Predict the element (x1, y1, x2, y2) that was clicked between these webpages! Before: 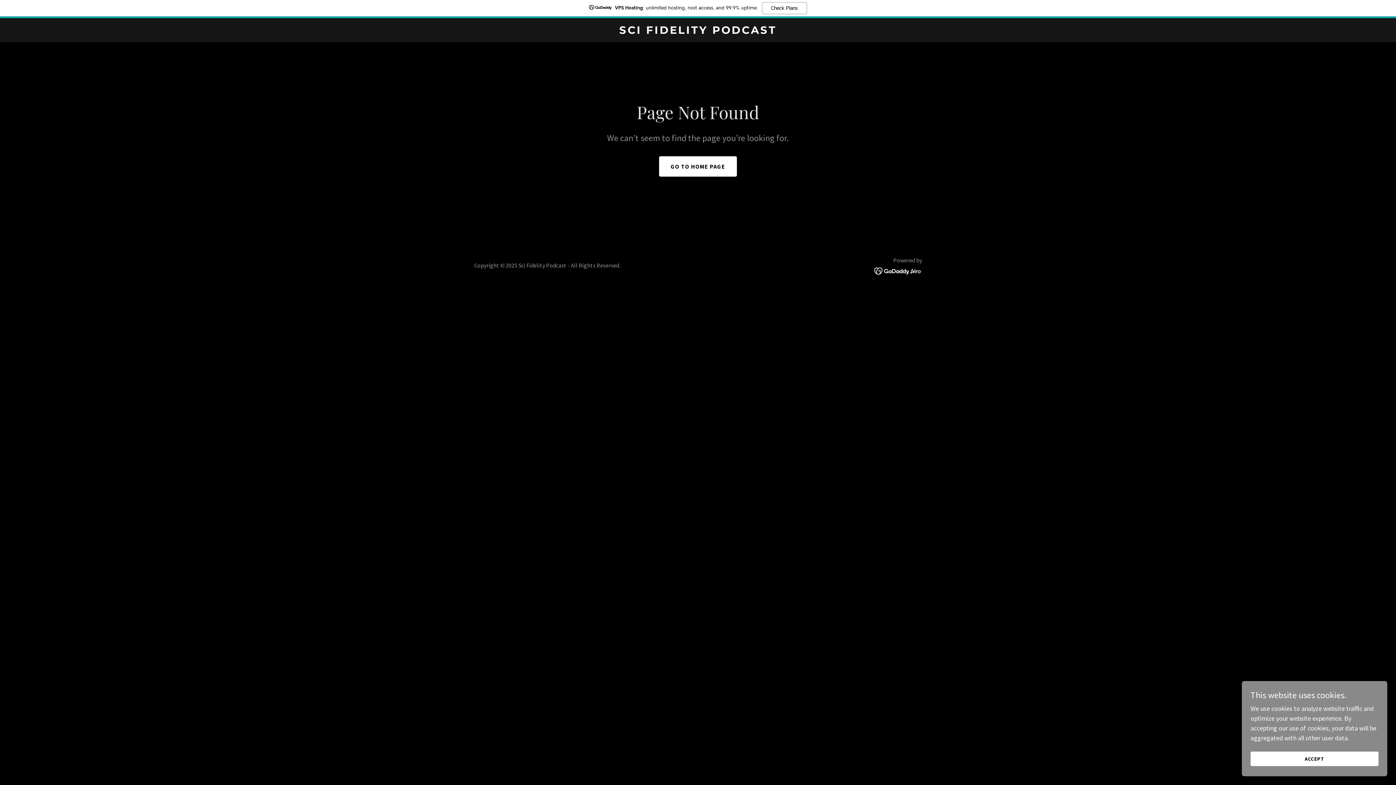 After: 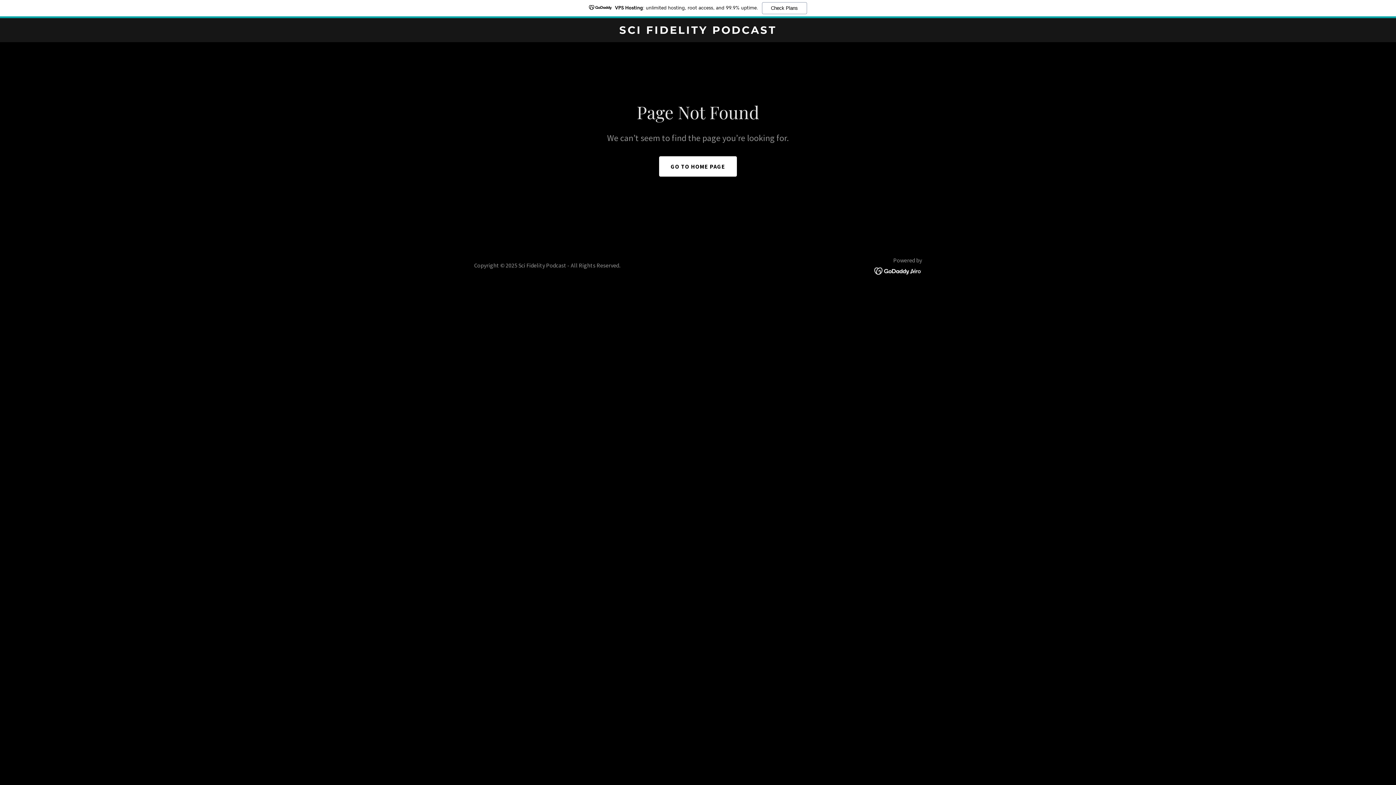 Action: bbox: (1250, 752, 1378, 766) label: ACCEPT